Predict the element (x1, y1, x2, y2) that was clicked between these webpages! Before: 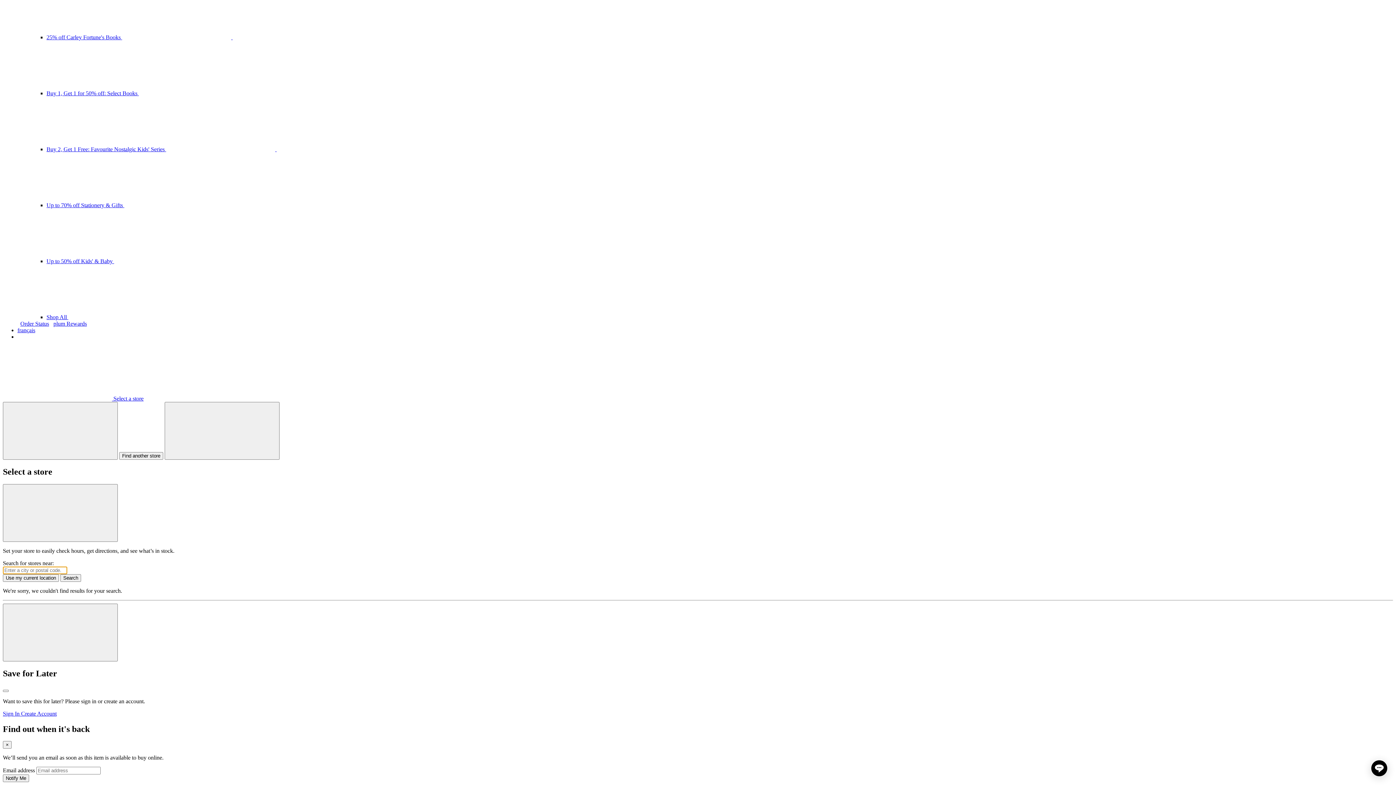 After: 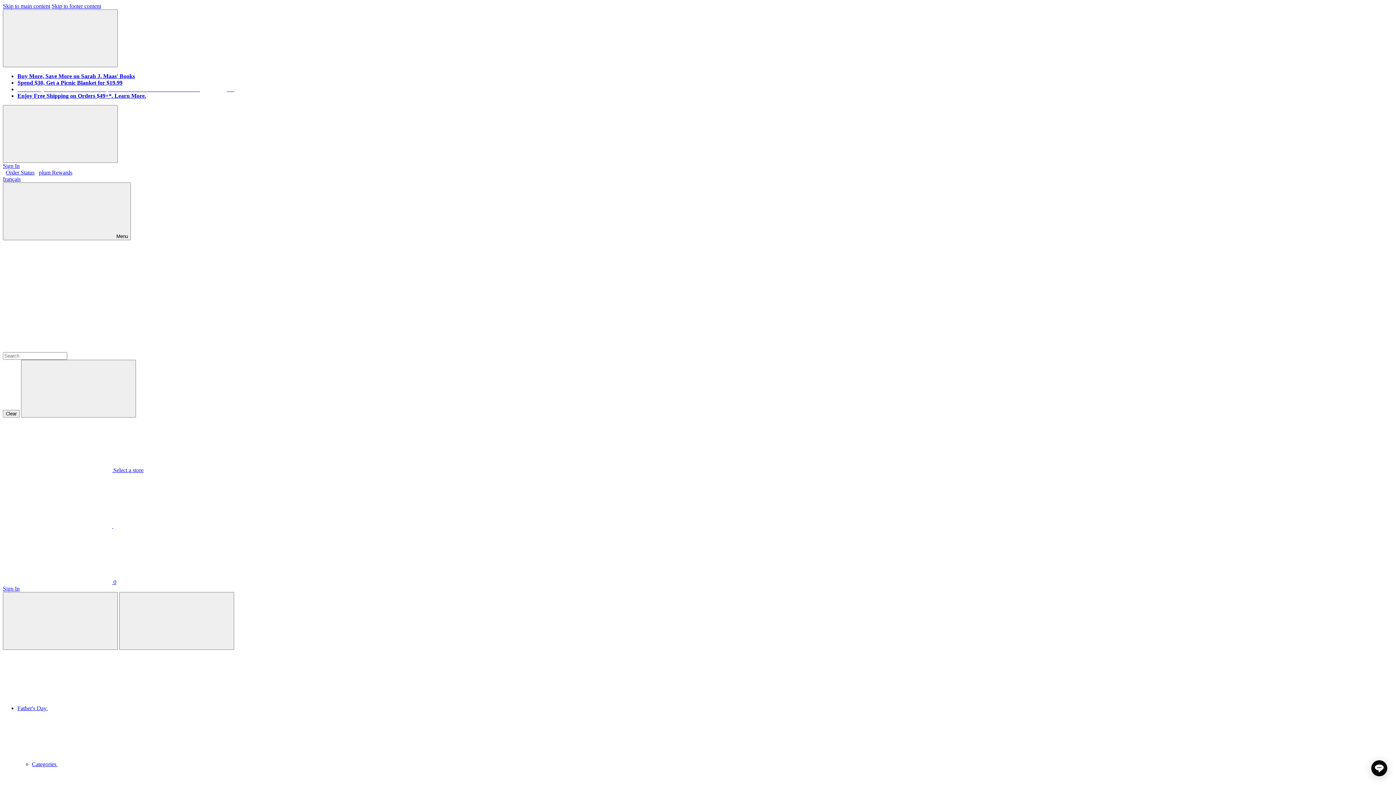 Action: label: français bbox: (17, 327, 35, 333)